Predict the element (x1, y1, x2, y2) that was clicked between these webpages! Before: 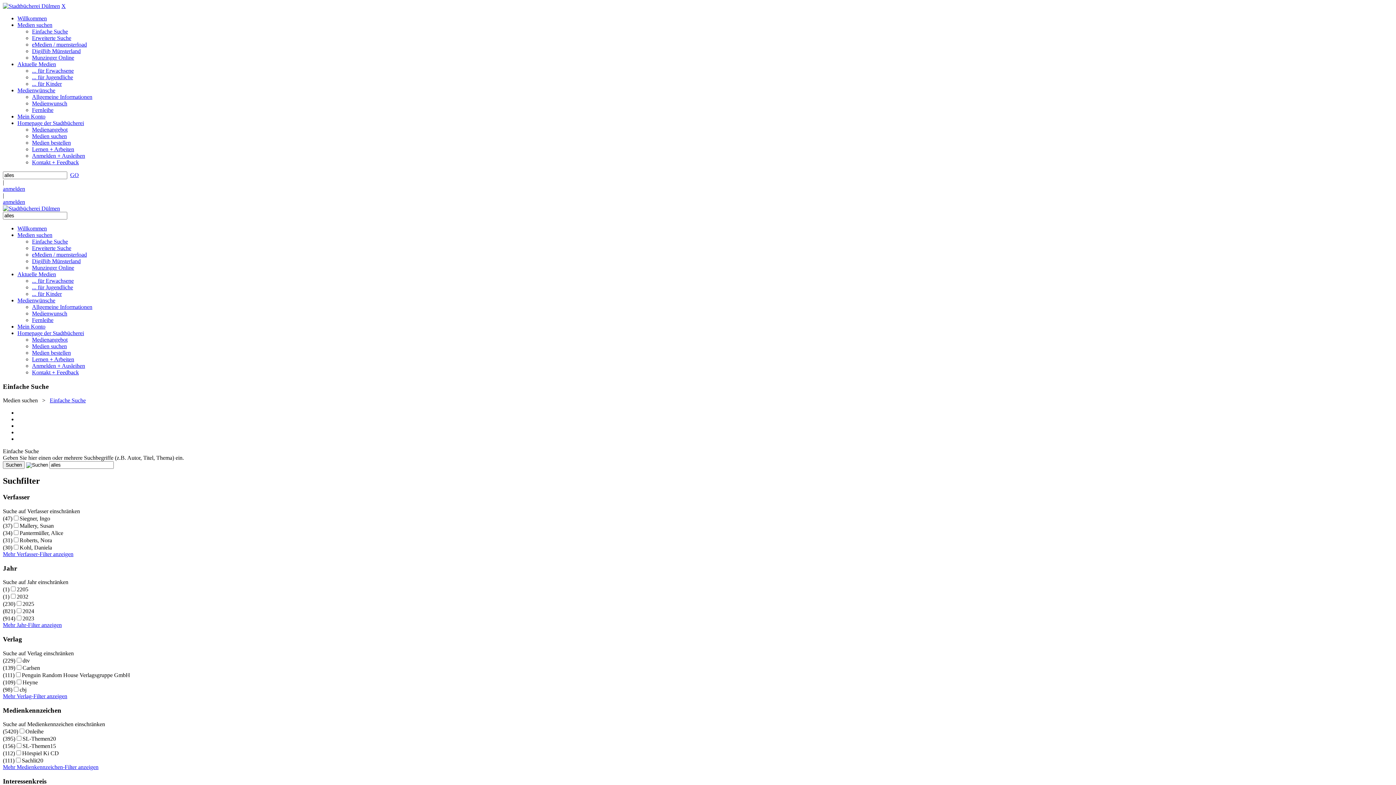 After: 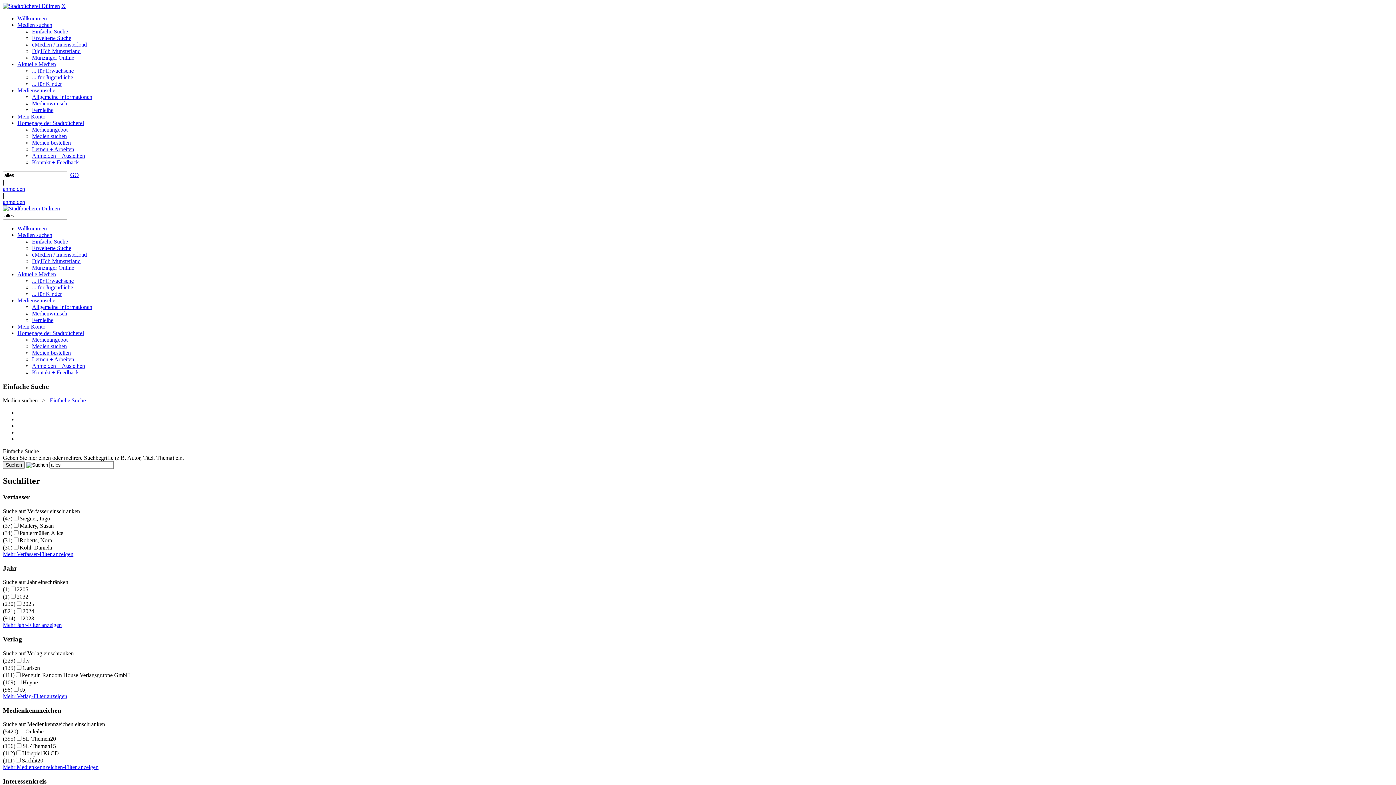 Action: bbox: (32, 41, 86, 47) label: eMedien / muensterload